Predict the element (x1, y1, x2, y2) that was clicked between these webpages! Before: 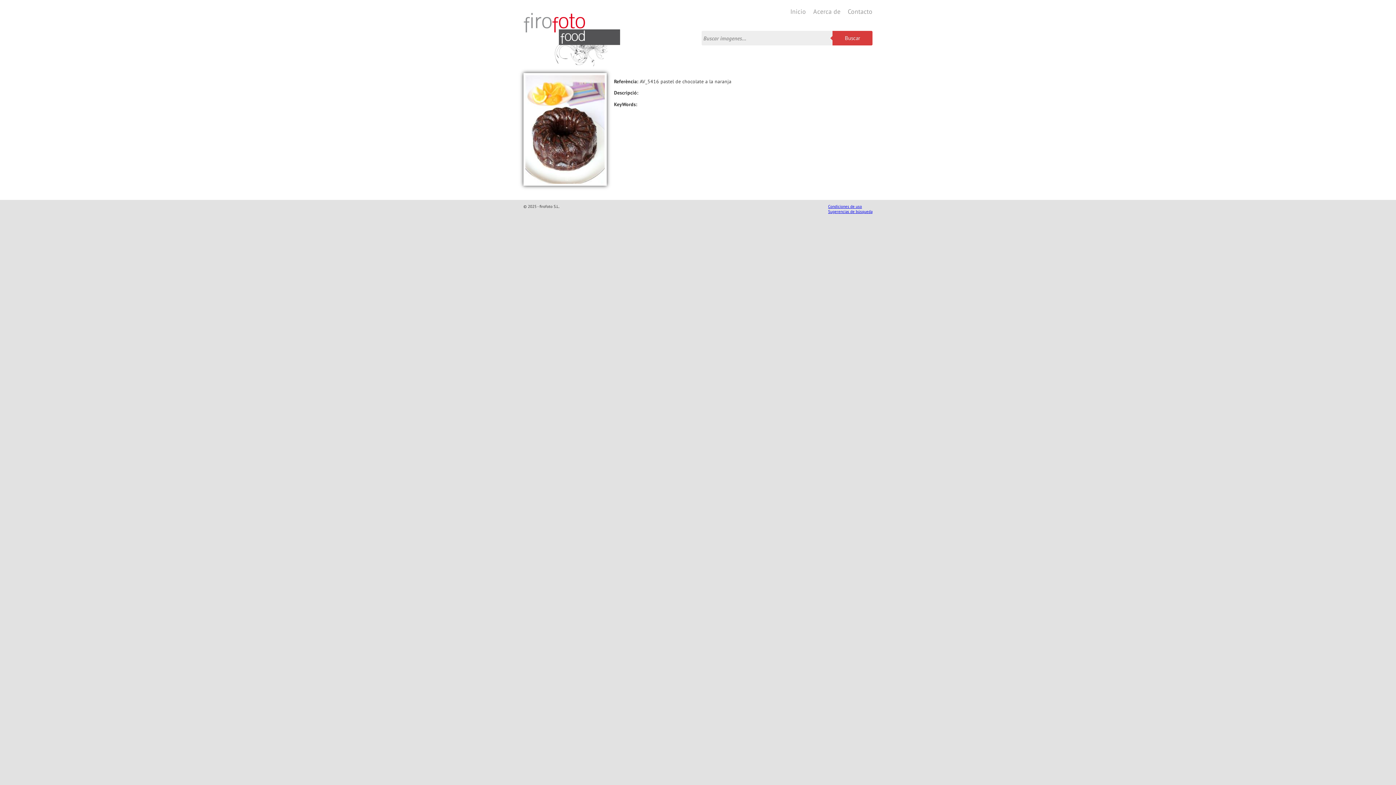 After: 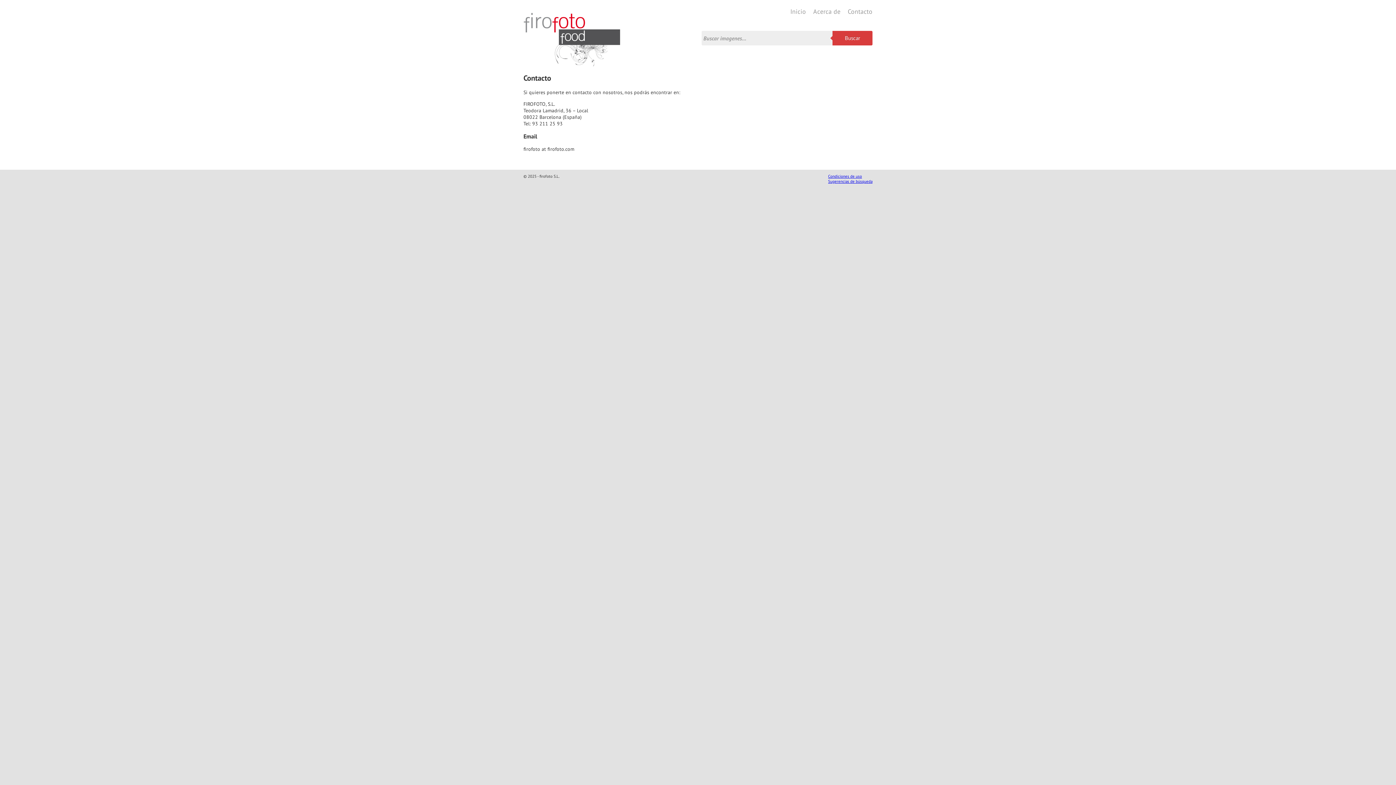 Action: bbox: (848, 7, 872, 15) label: Contacto